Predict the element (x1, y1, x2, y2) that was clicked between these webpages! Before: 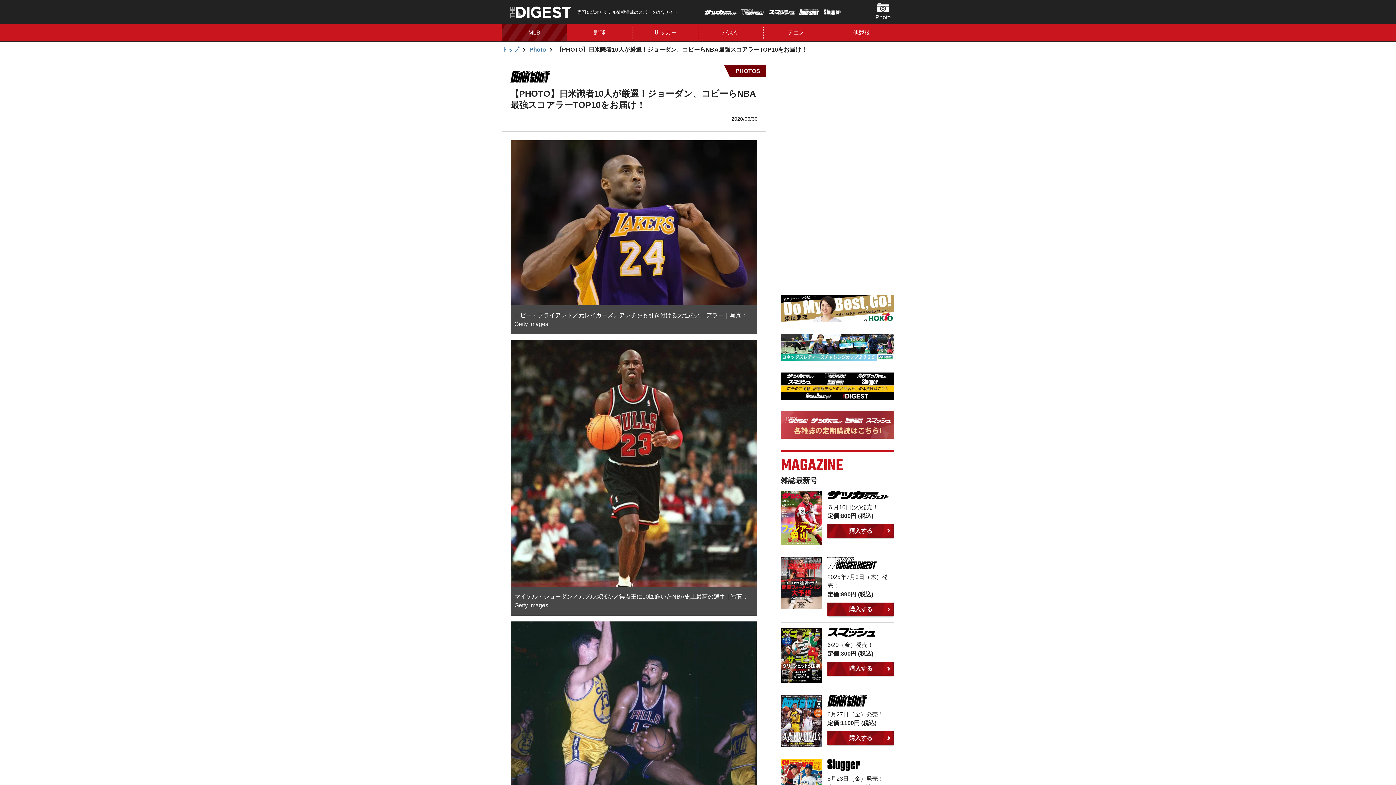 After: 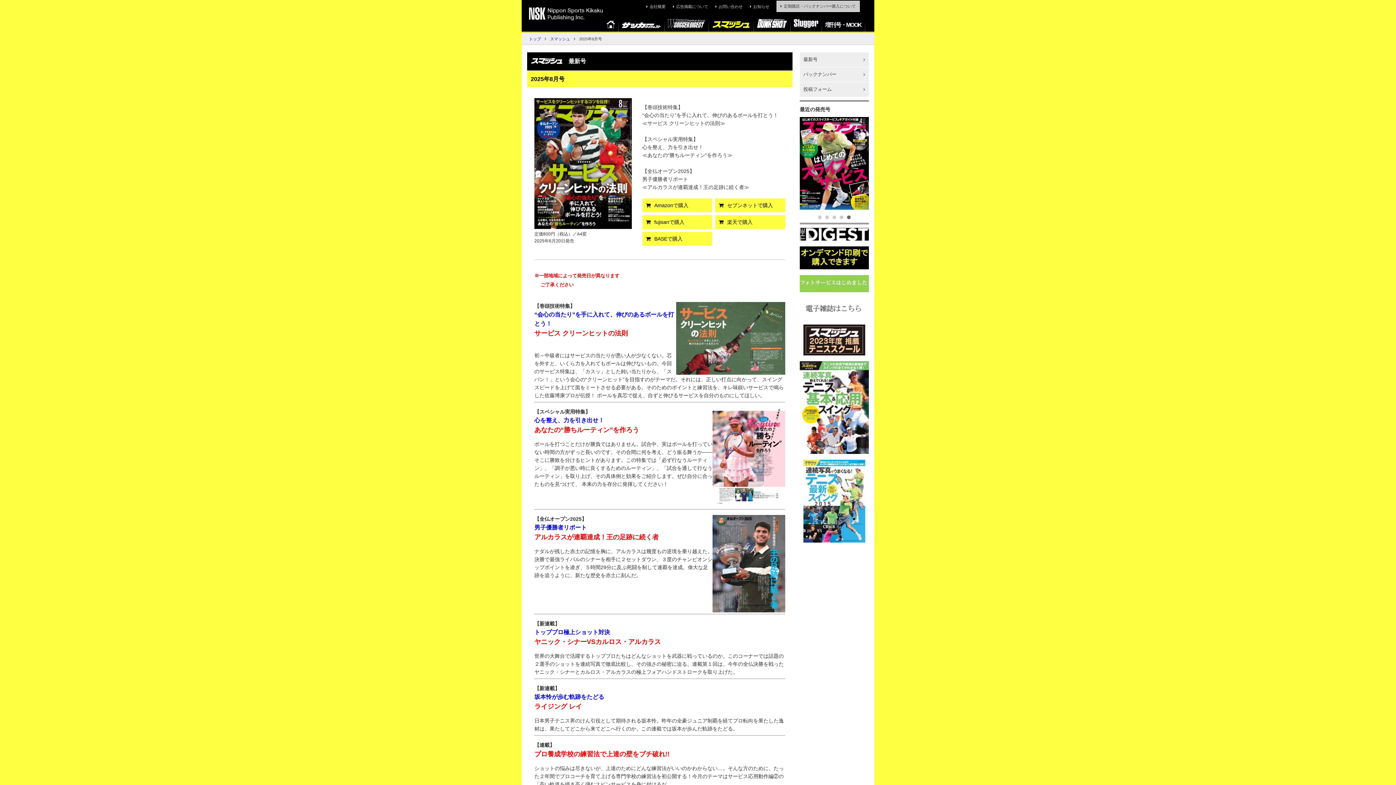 Action: label: 購入する bbox: (827, 662, 894, 675)